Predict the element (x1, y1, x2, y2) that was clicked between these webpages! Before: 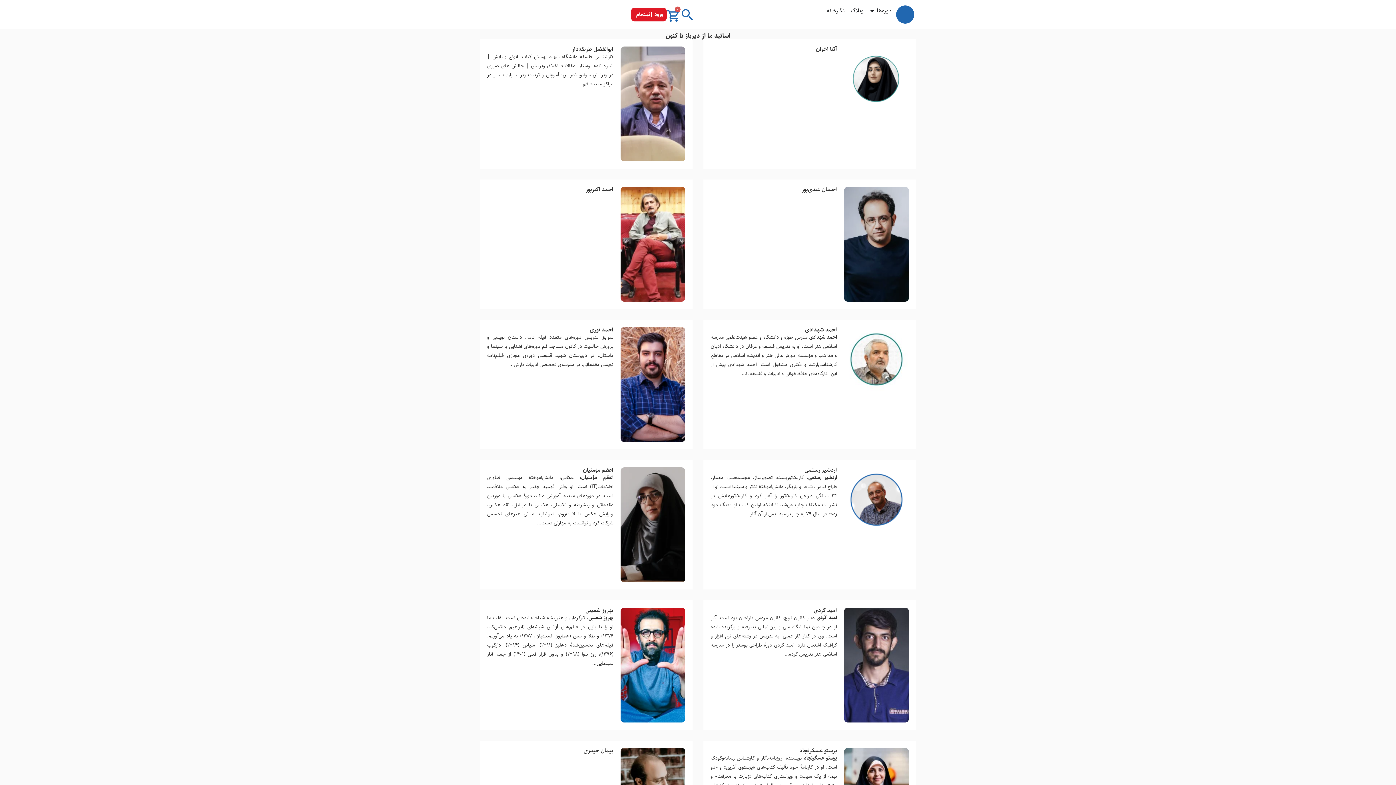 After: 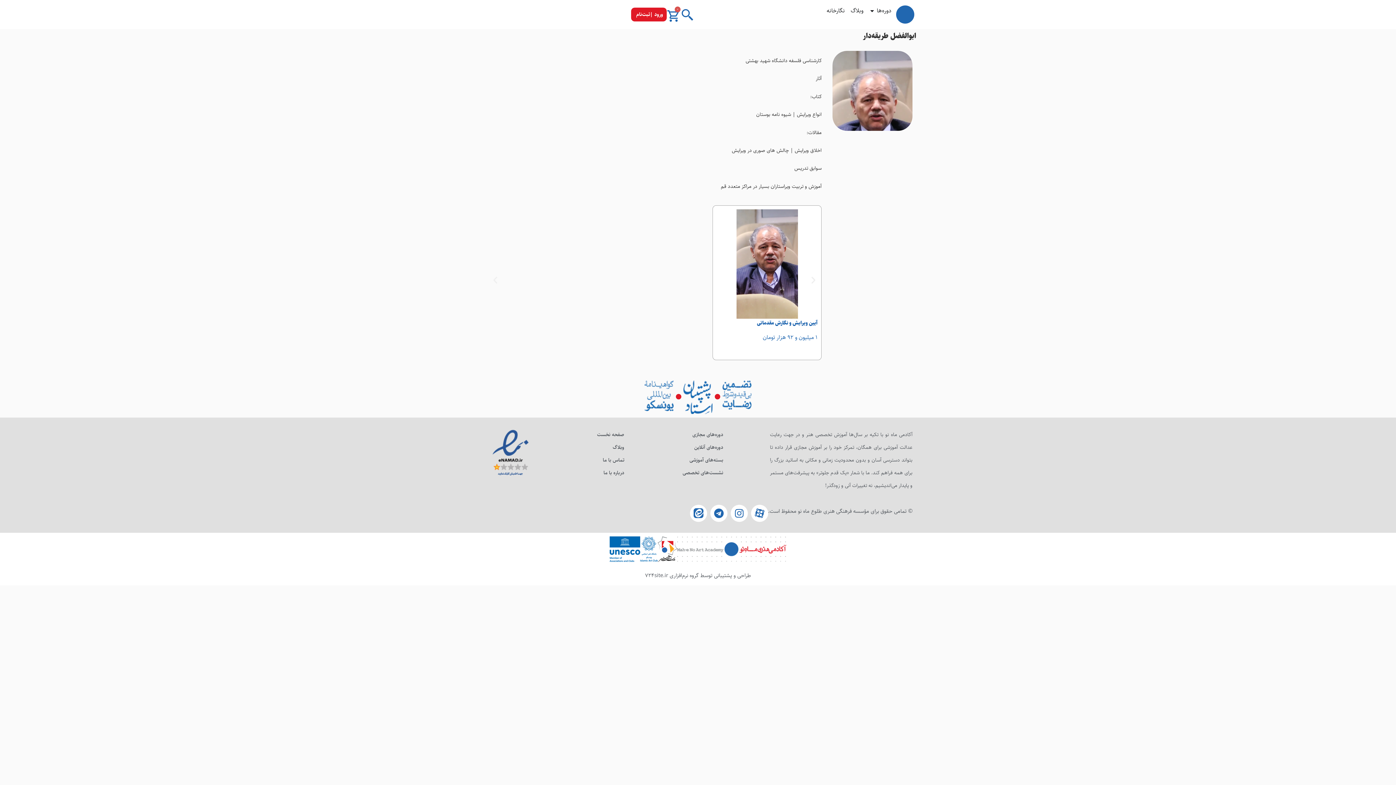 Action: bbox: (620, 46, 685, 161)